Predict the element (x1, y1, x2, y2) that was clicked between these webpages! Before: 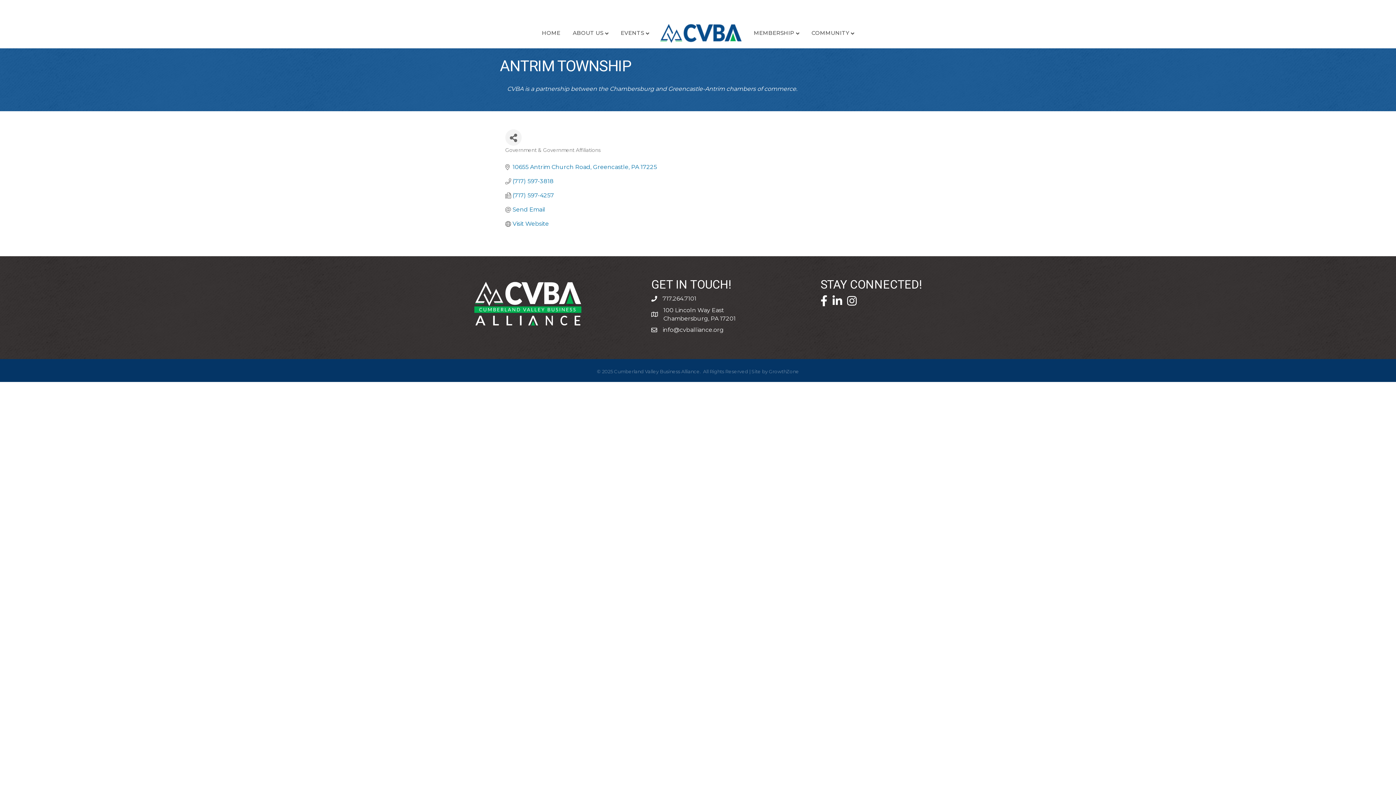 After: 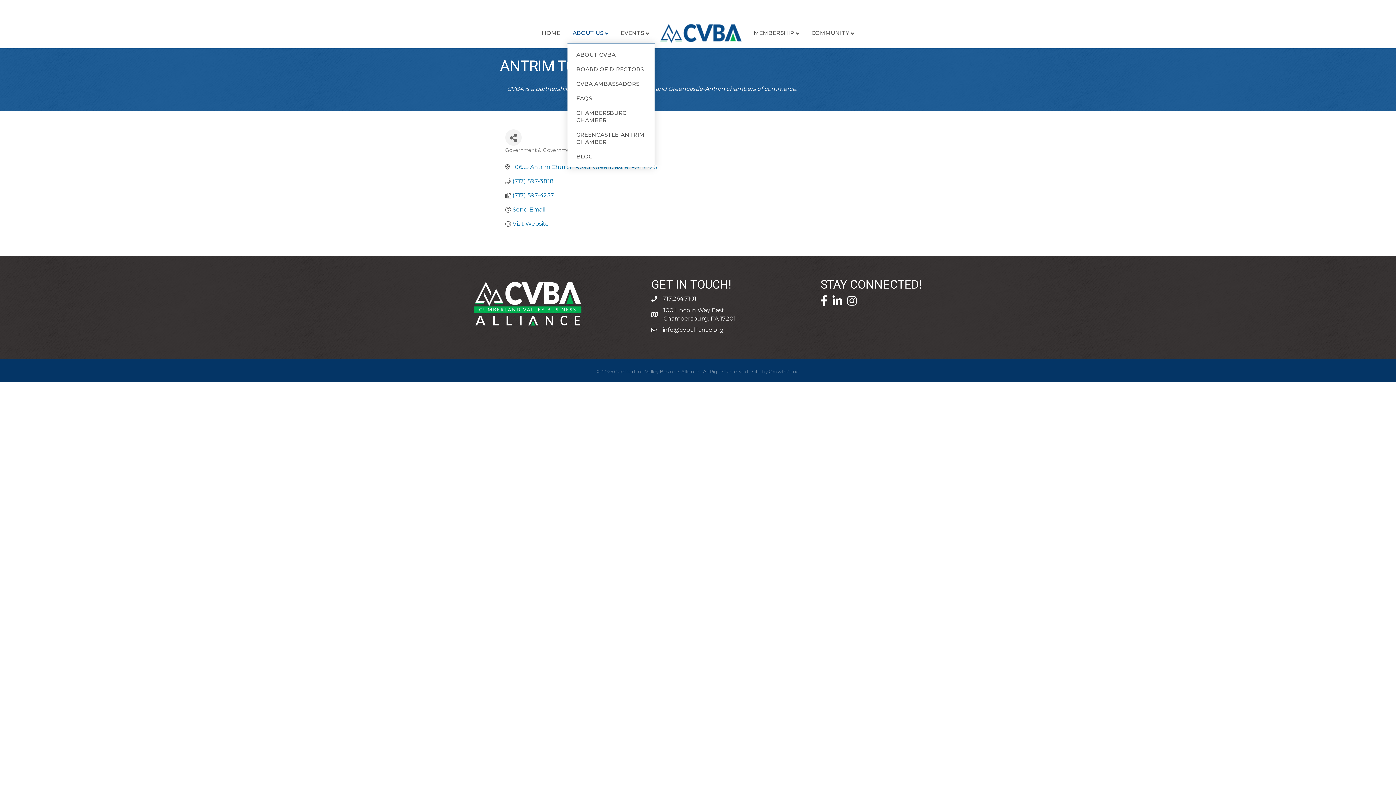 Action: label: ABOUT US bbox: (567, 23, 614, 42)